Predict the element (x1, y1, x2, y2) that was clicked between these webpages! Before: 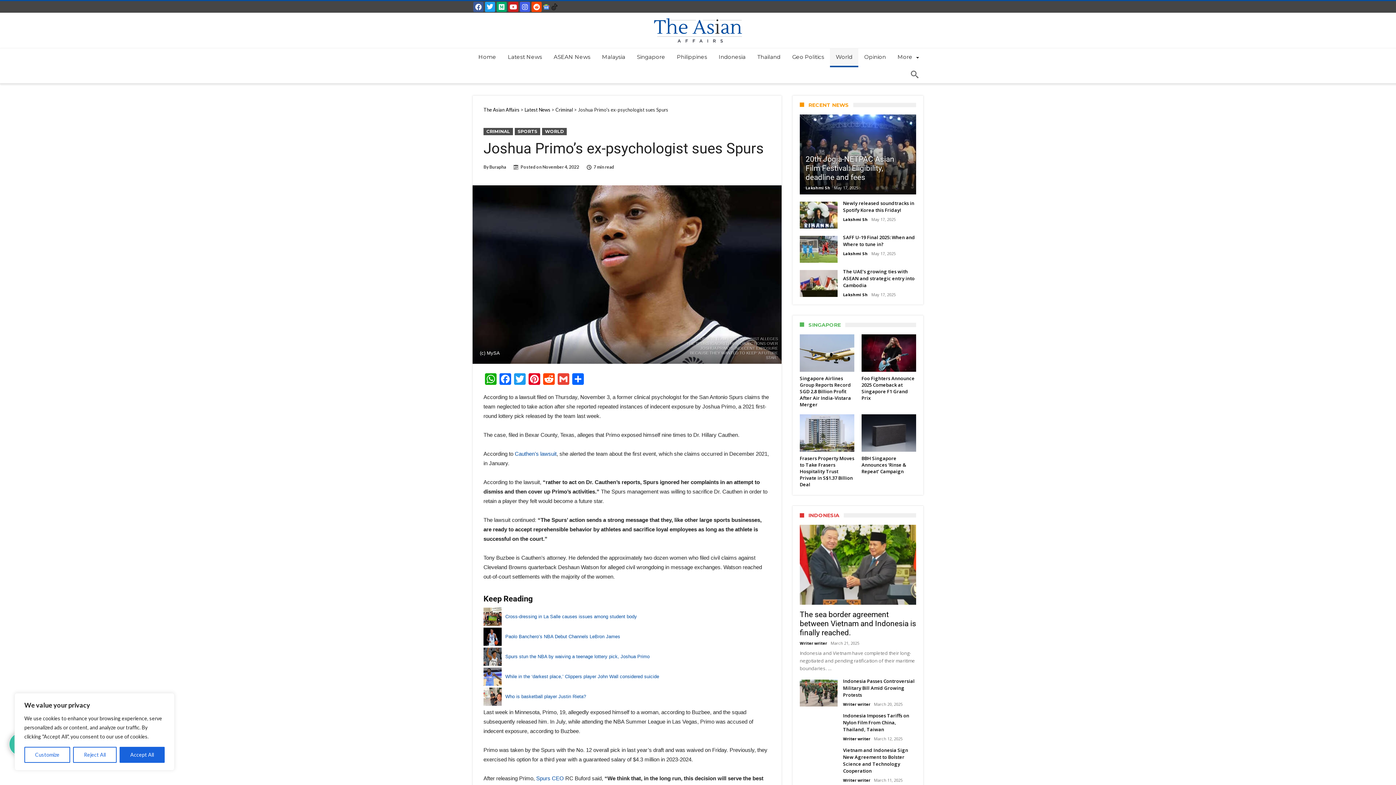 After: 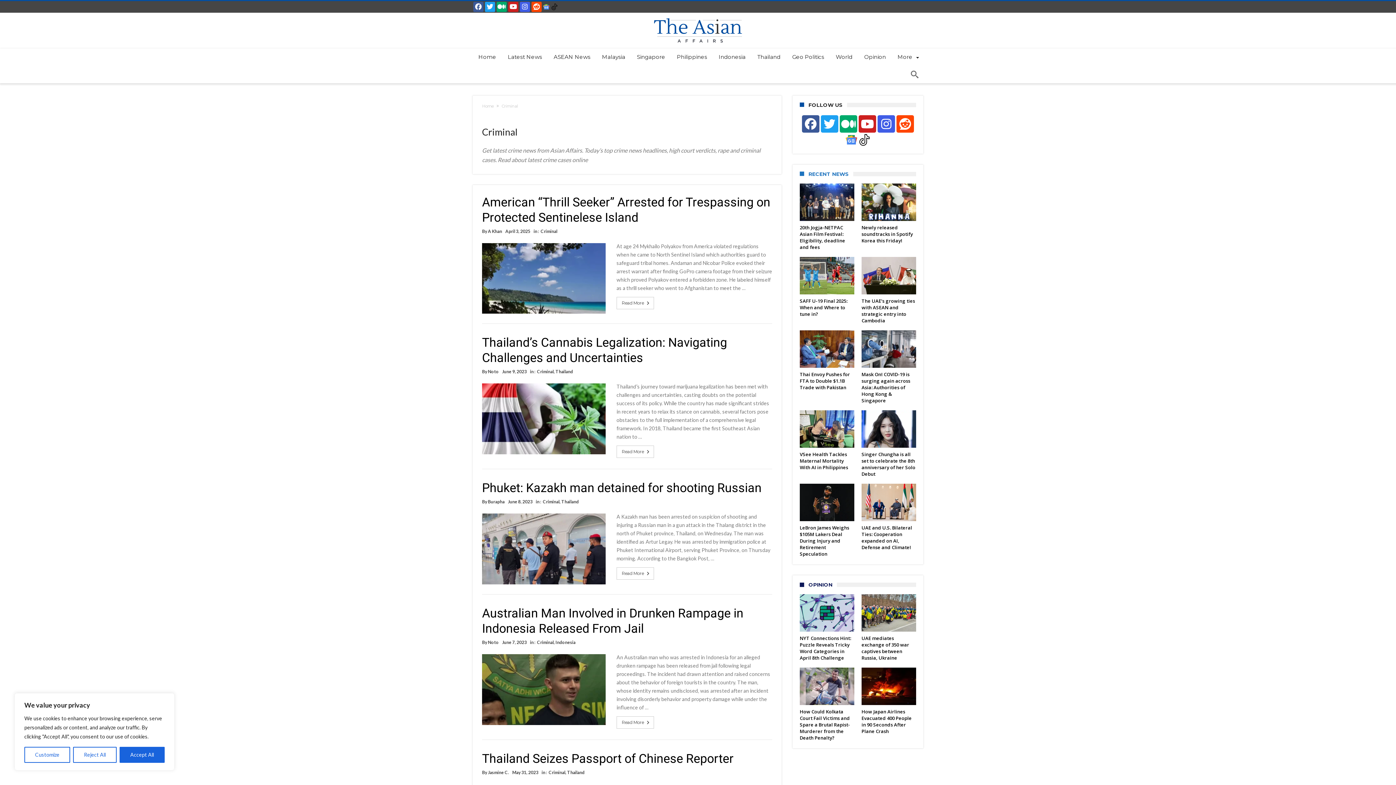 Action: label: CRIMINAL bbox: (483, 127, 513, 135)